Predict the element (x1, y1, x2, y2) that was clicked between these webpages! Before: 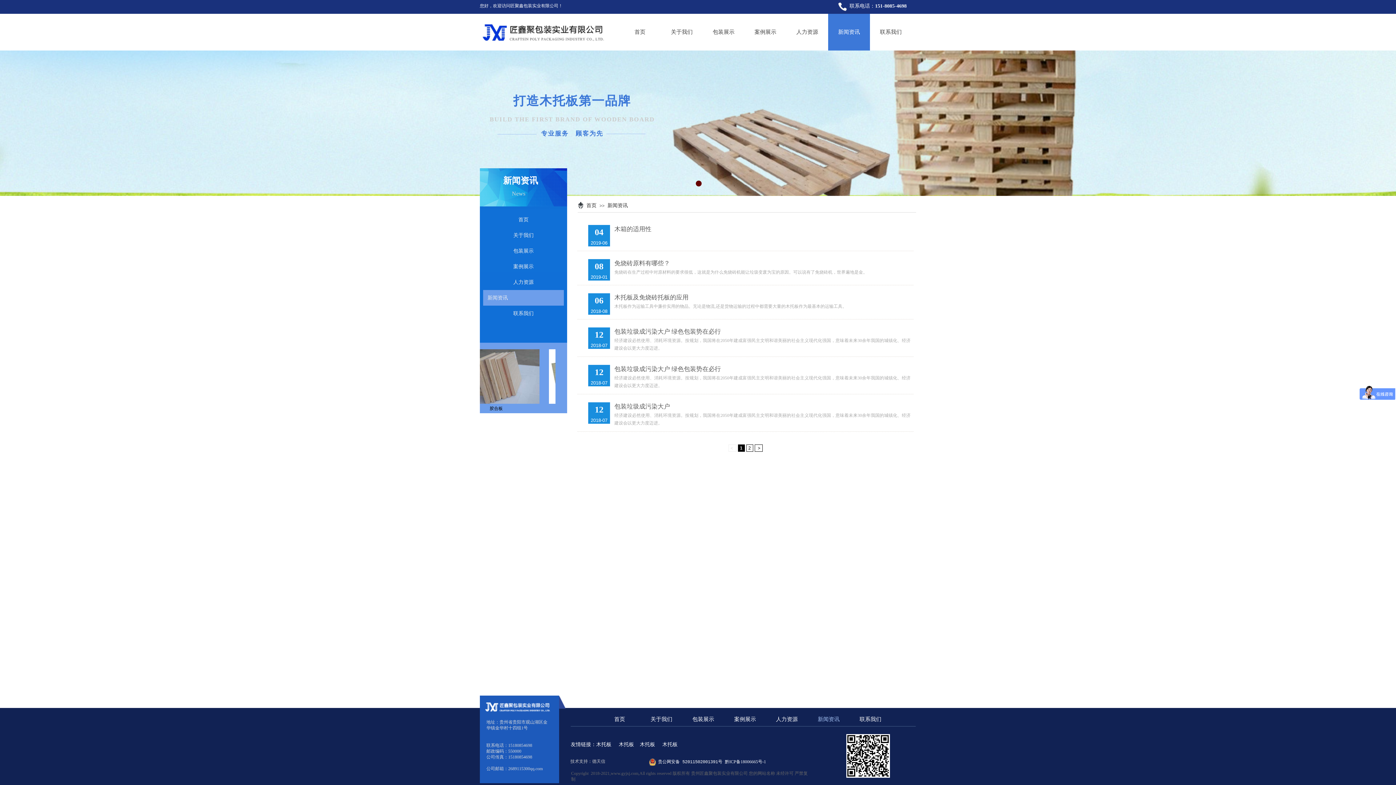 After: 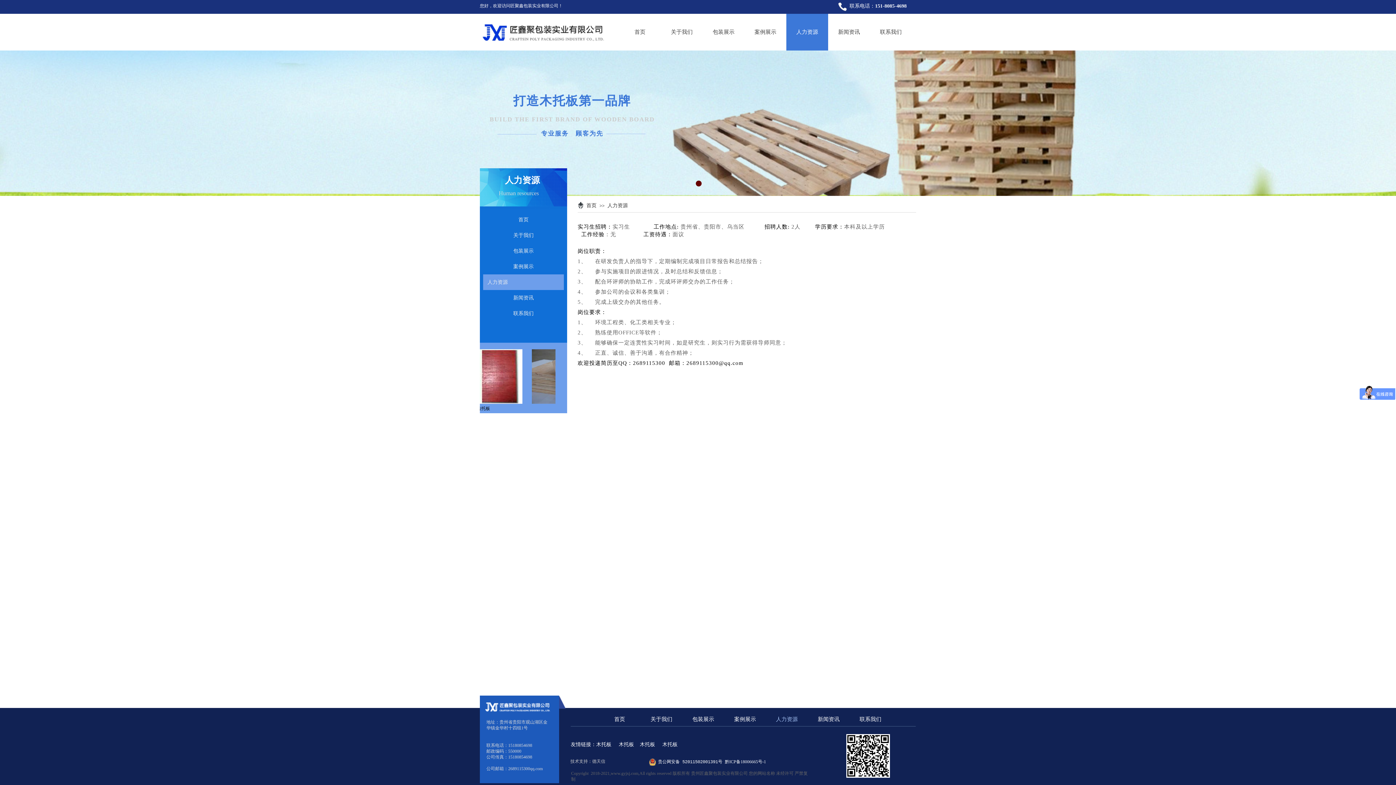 Action: bbox: (768, 708, 806, 730) label: 人力资源